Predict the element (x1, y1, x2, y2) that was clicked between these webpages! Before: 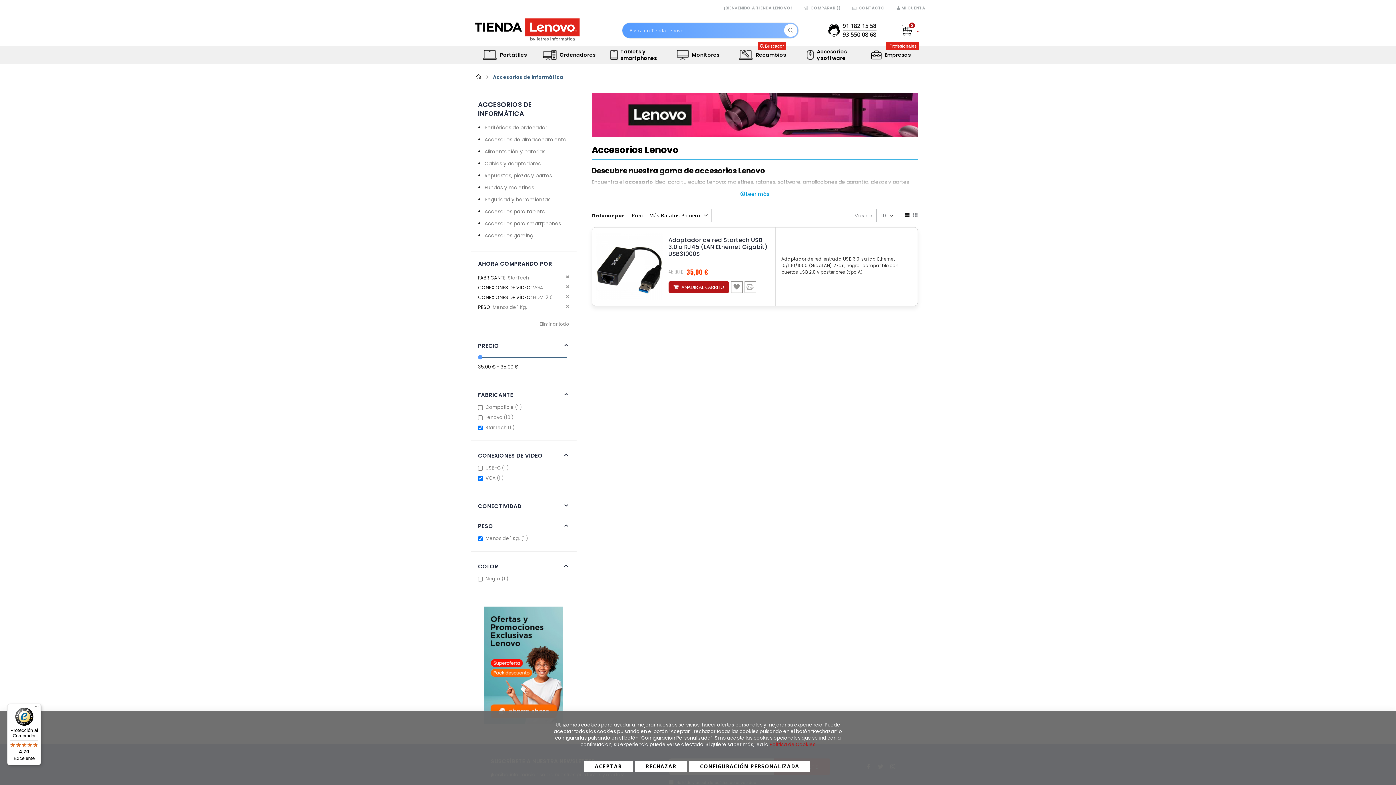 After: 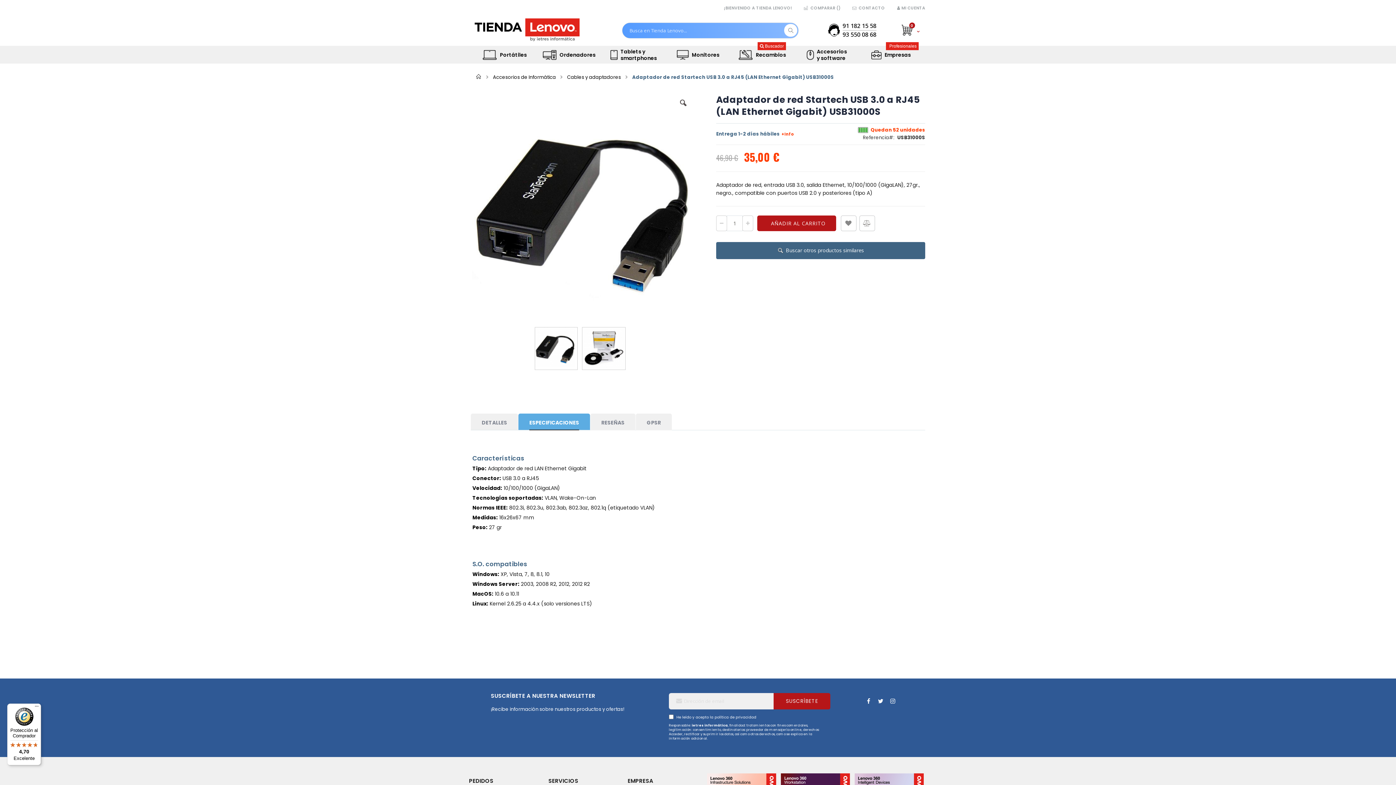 Action: label: Adaptador de red Startech USB 3.0 a RJ45 (LAN Ethernet Gigabit) USB31000S bbox: (668, 236, 770, 256)